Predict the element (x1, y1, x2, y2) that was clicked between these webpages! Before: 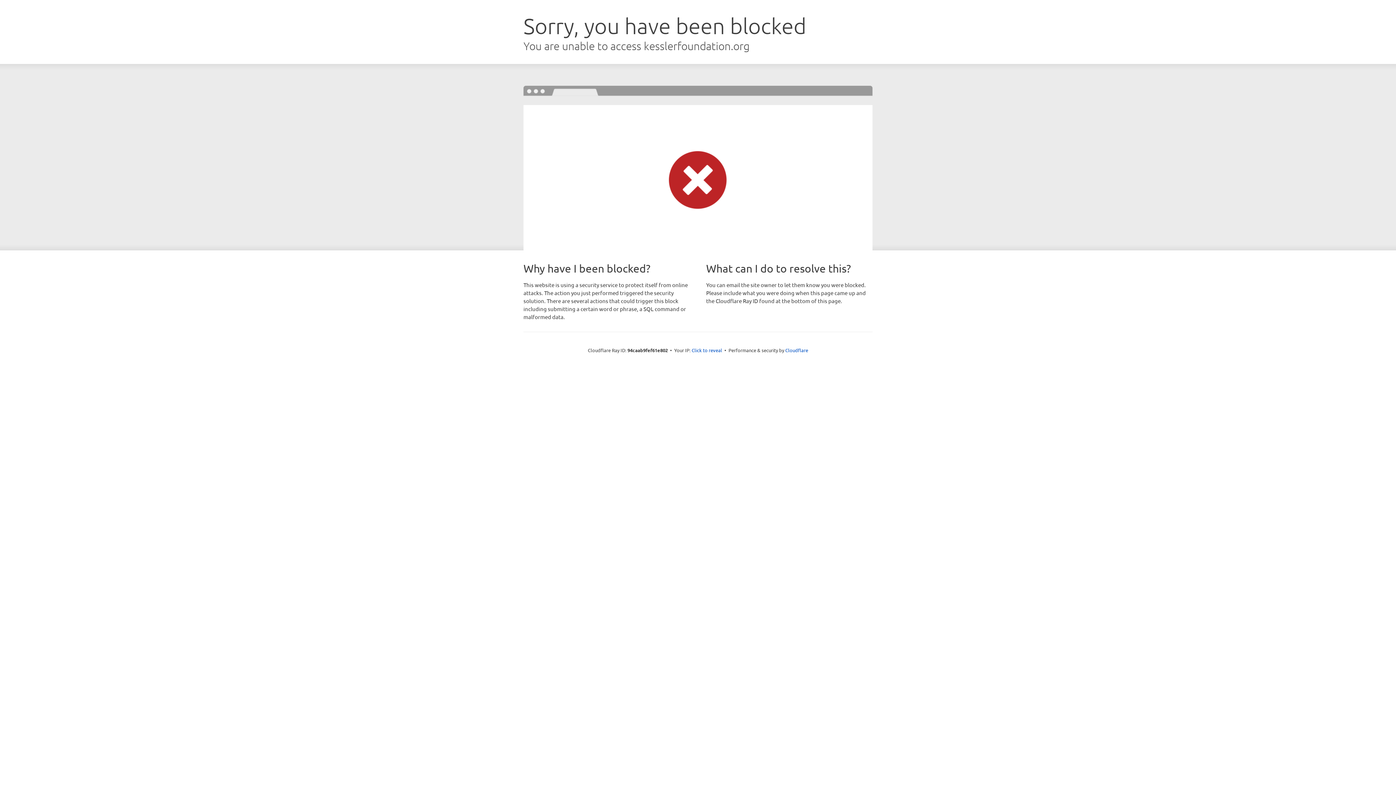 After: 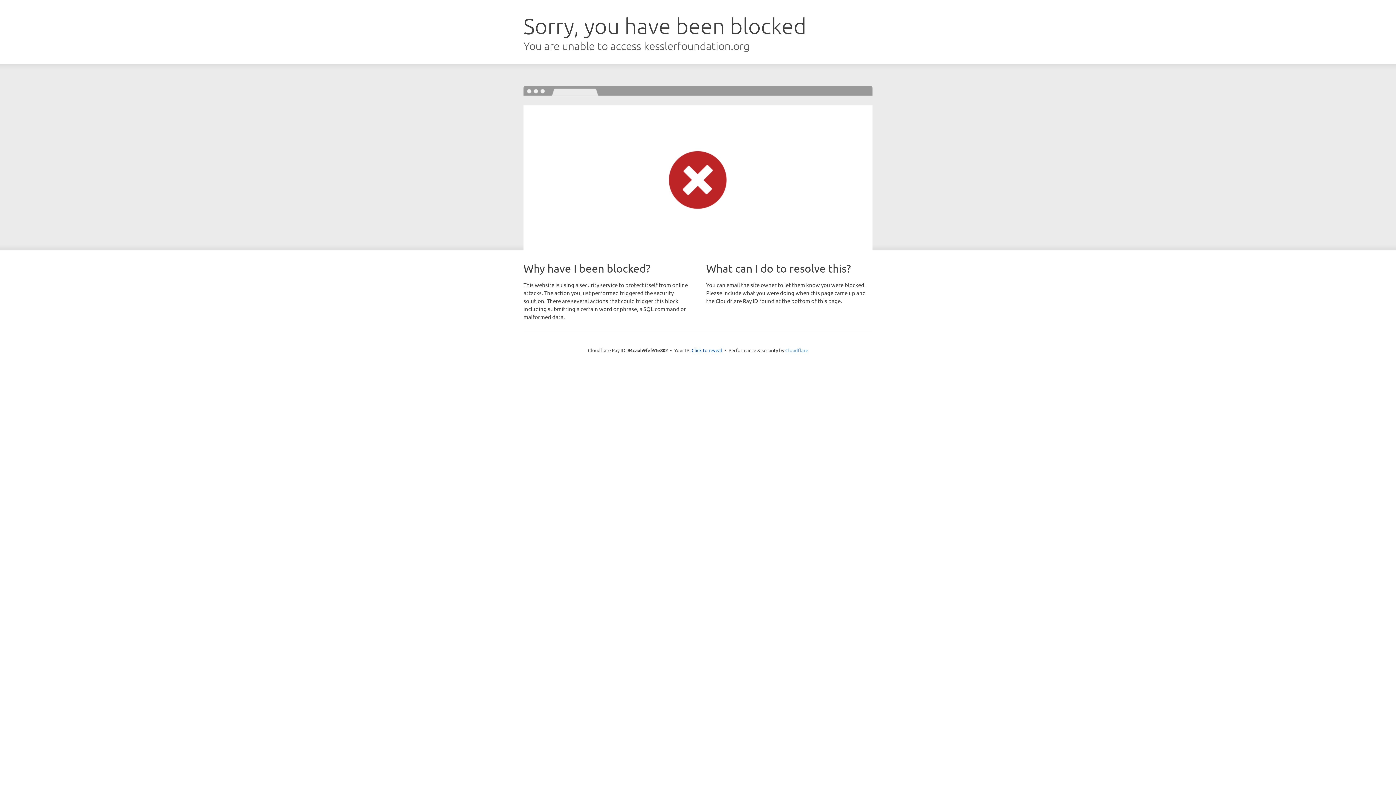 Action: bbox: (785, 347, 808, 353) label: Cloudflare